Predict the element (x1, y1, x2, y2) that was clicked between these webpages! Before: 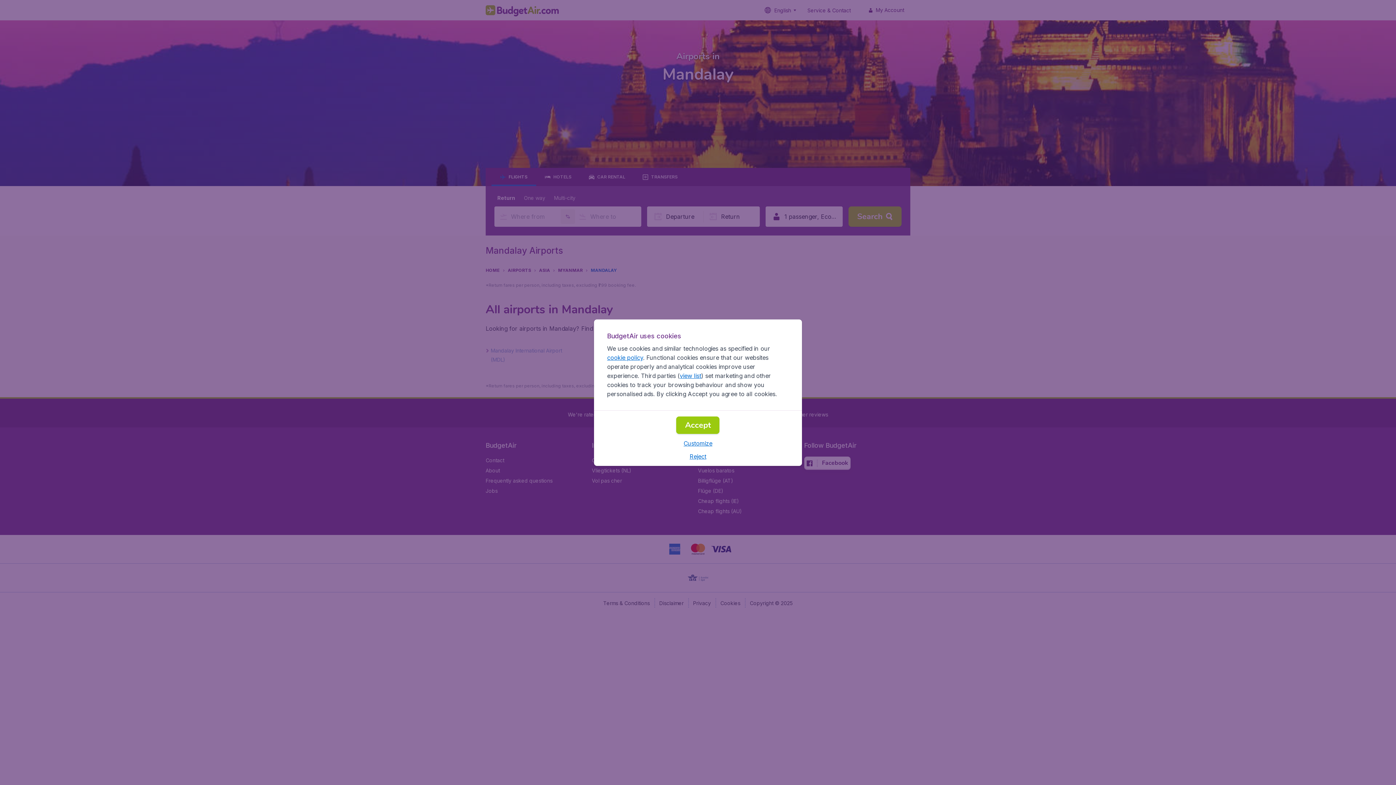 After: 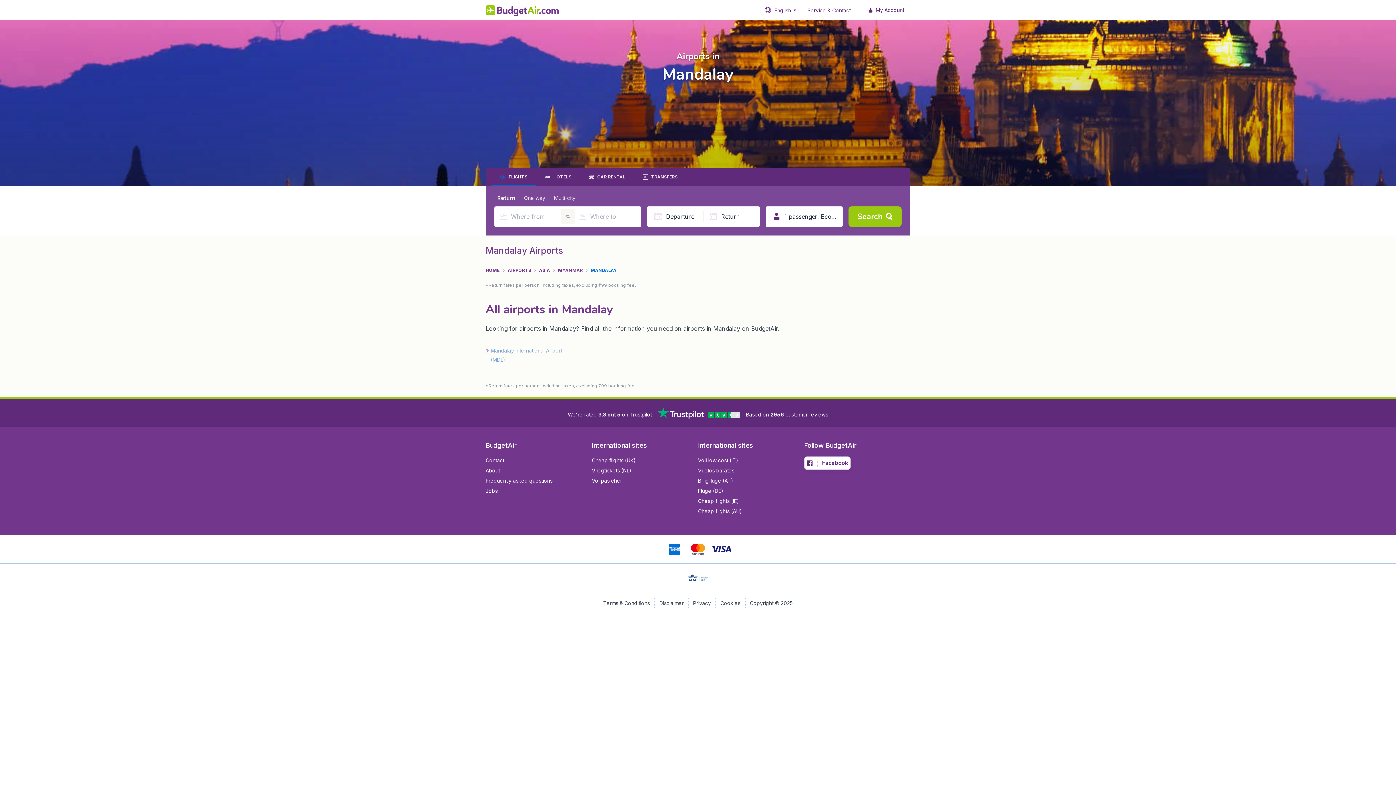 Action: bbox: (676, 416, 719, 434) label: Accept